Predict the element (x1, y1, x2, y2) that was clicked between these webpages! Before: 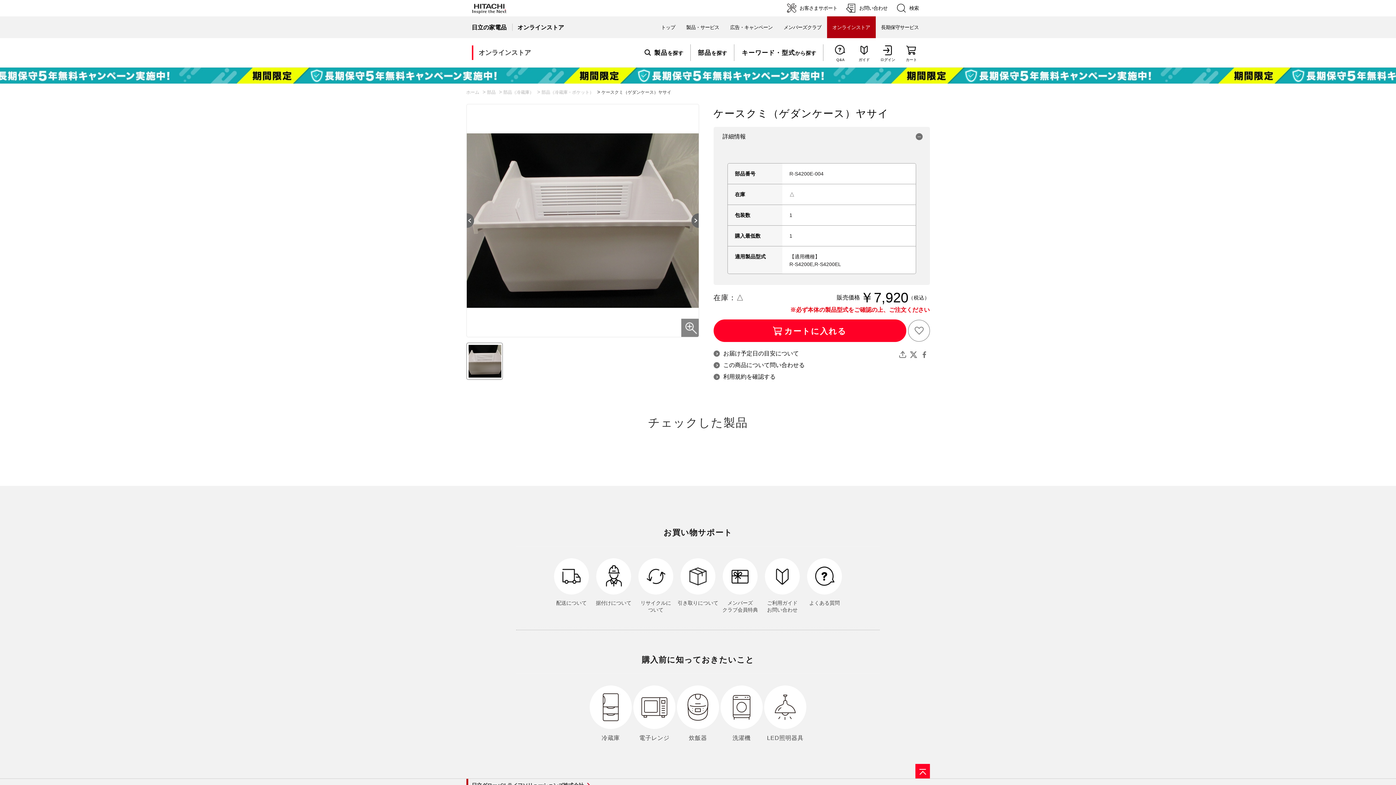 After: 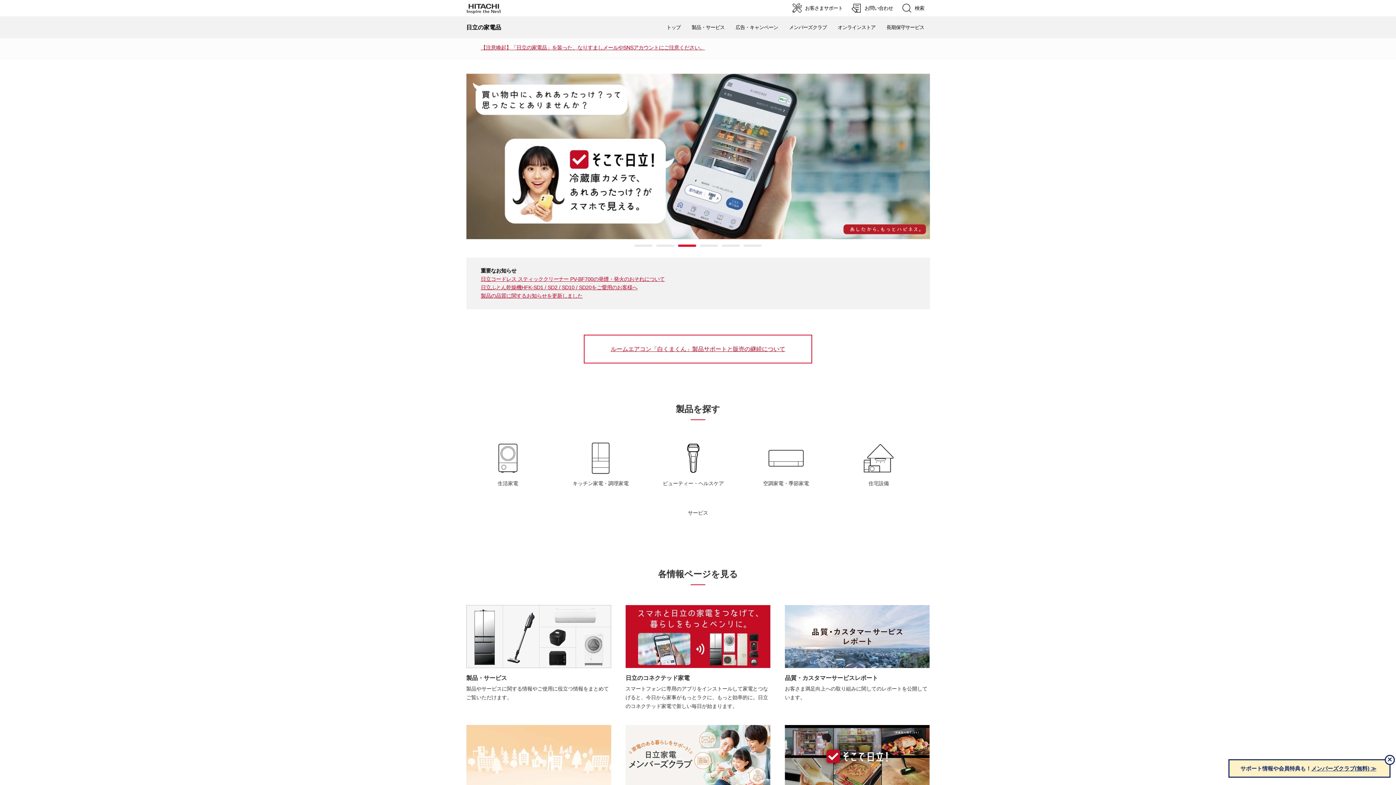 Action: label: トップ bbox: (655, 16, 680, 38)